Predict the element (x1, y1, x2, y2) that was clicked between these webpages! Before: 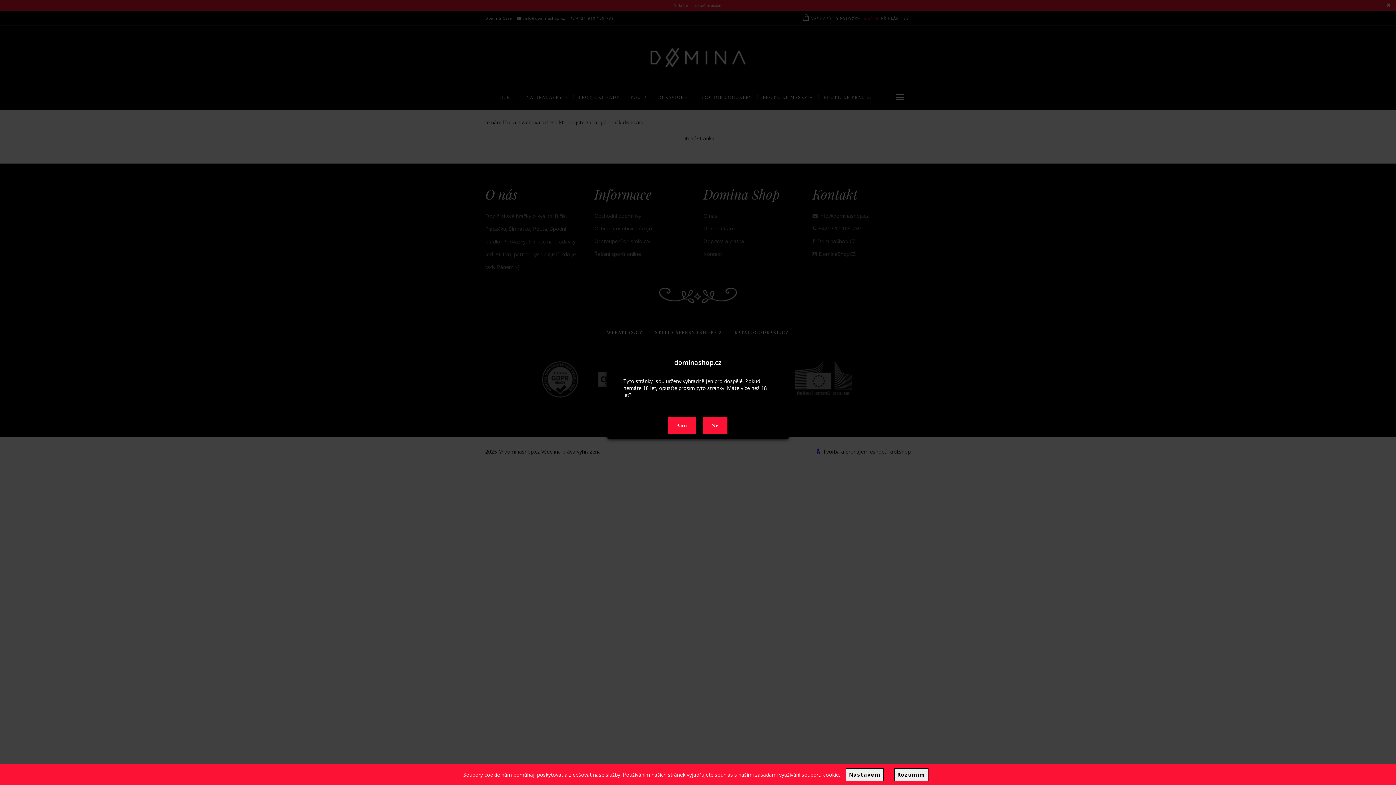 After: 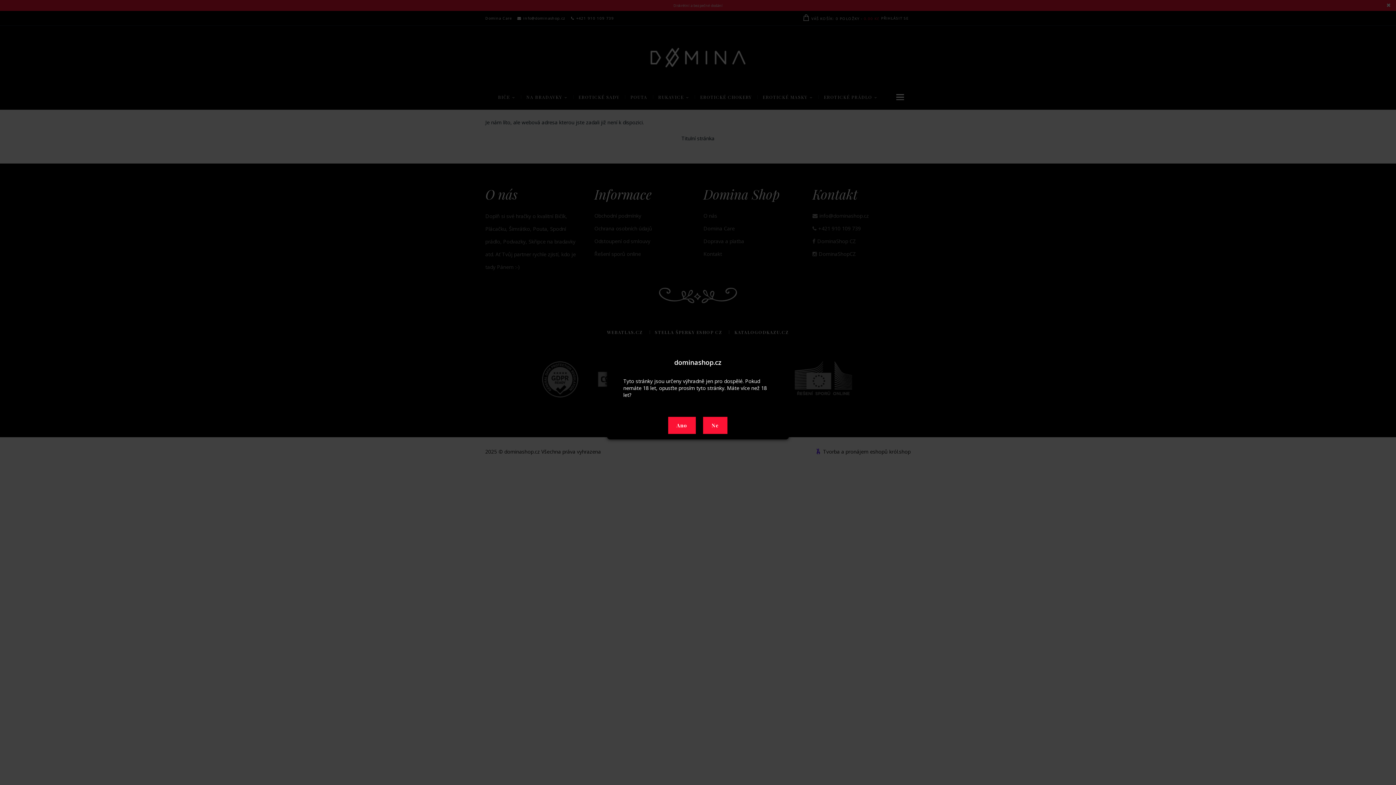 Action: label: Rozumím bbox: (894, 768, 928, 781)